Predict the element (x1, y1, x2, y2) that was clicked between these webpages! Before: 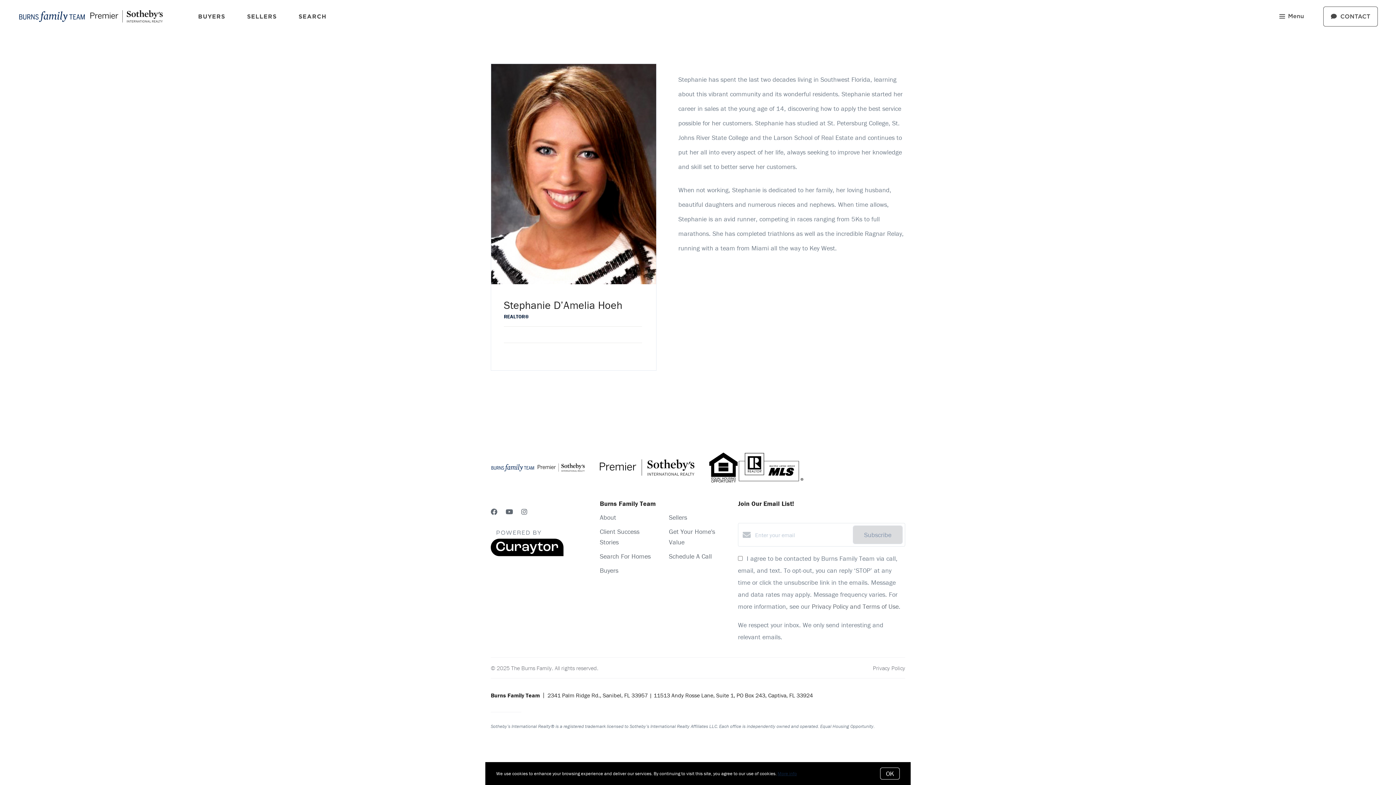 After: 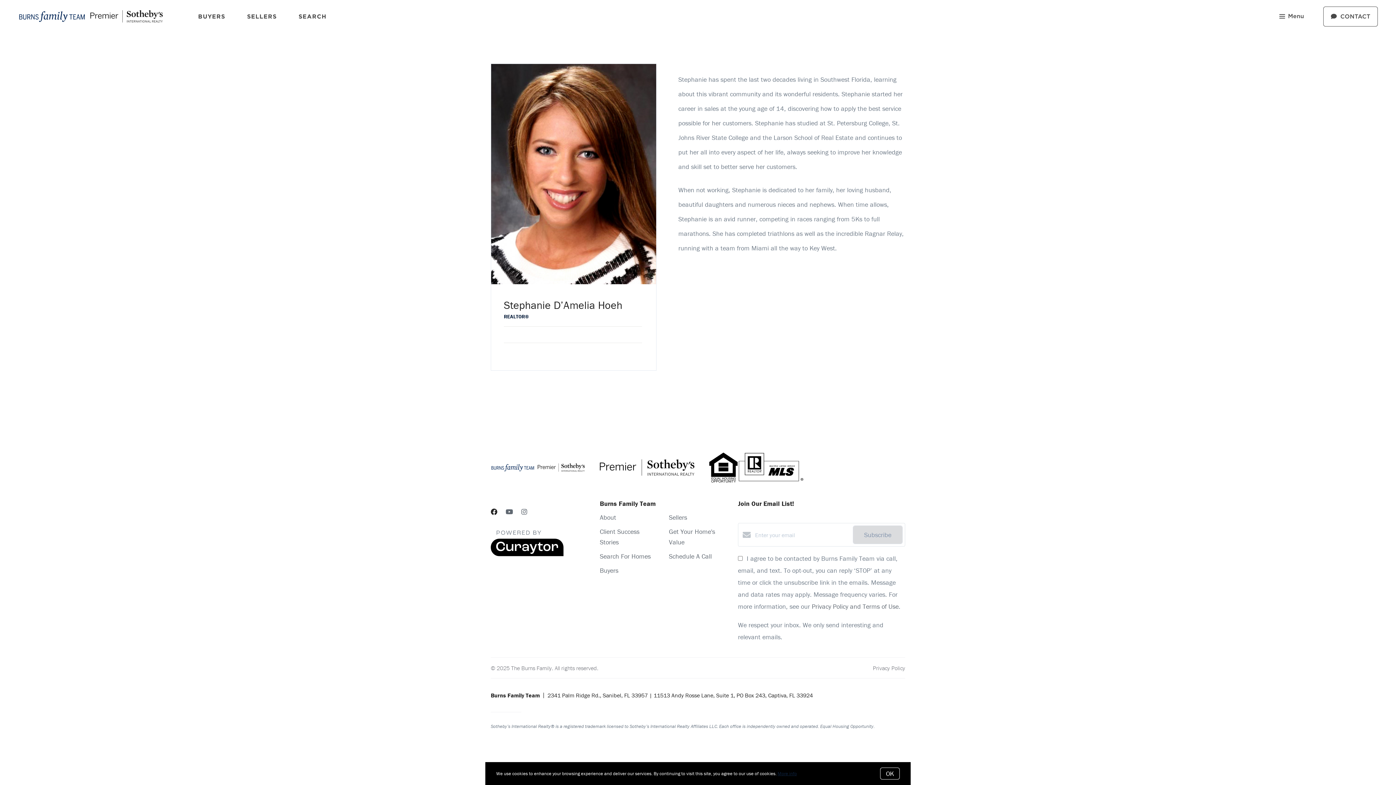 Action: label: Facebook bbox: (490, 508, 497, 516)